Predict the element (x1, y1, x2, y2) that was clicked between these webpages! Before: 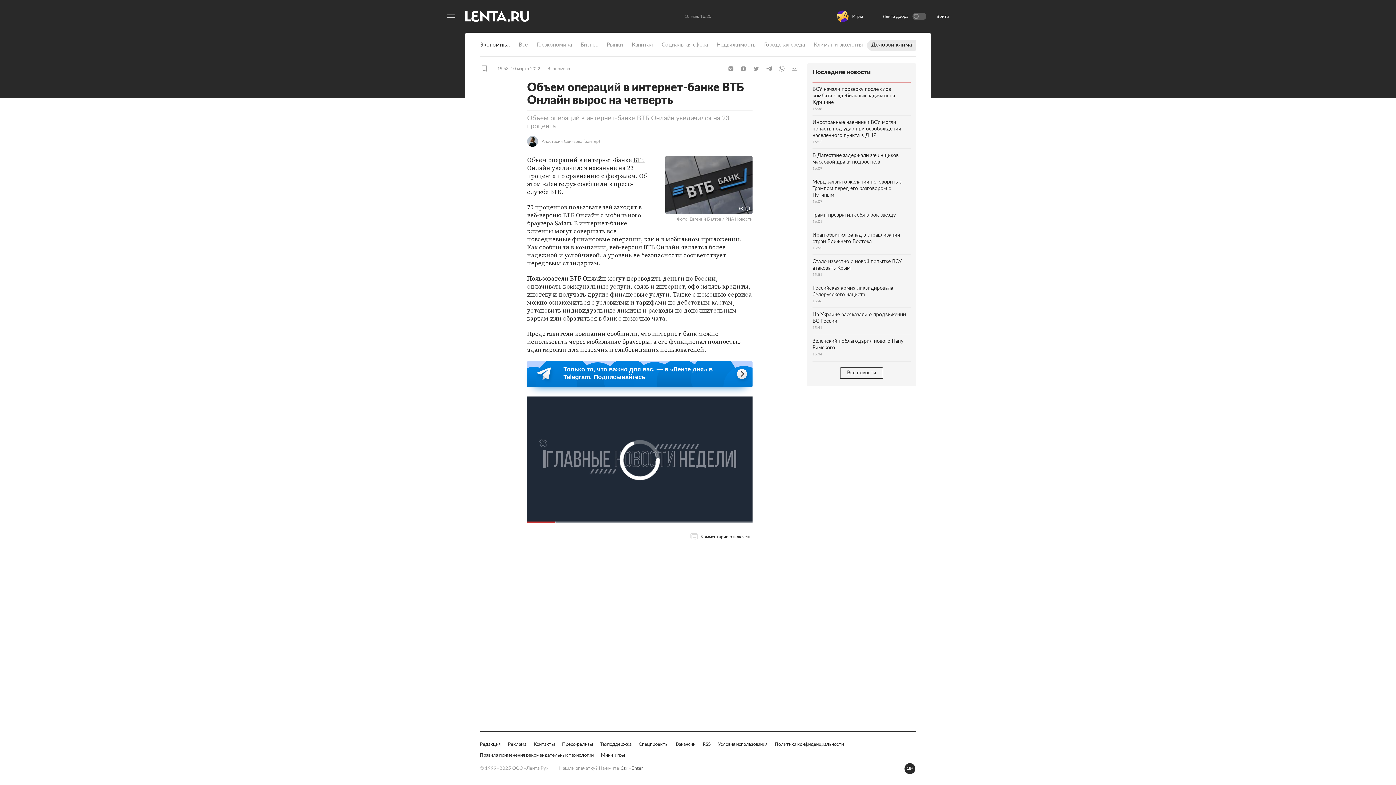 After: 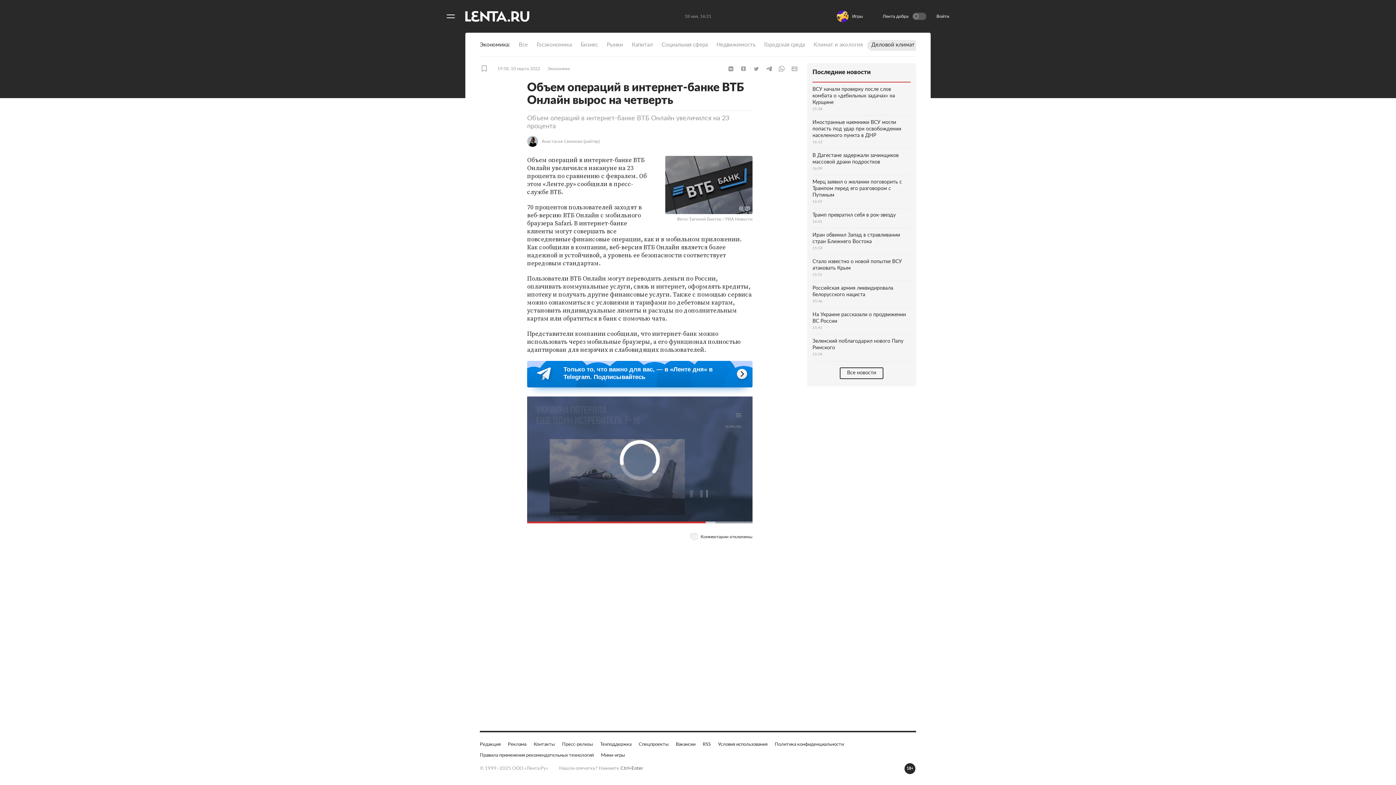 Action: label: ВТБ bbox: (633, 246, 644, 255)